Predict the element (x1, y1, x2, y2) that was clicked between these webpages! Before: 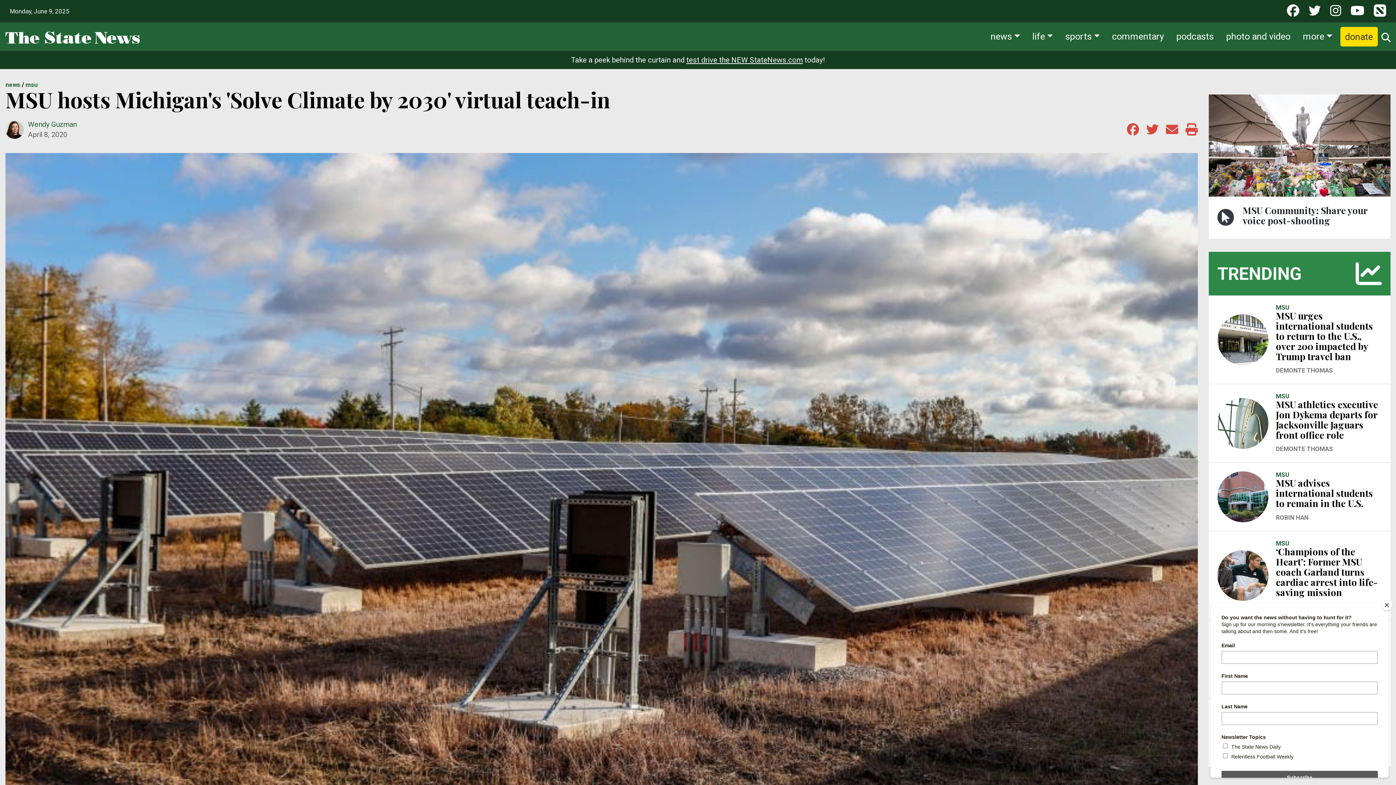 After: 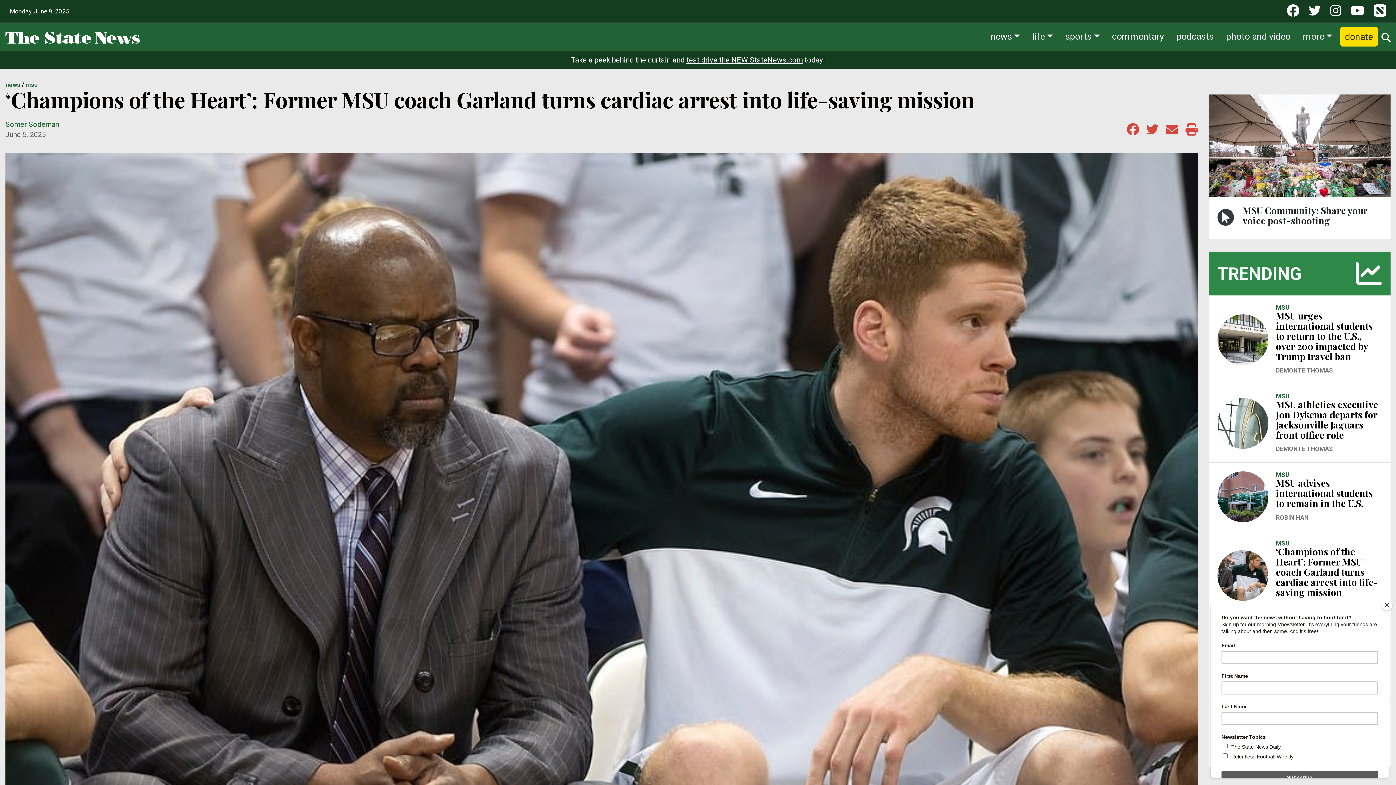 Action: bbox: (1217, 550, 1268, 601)